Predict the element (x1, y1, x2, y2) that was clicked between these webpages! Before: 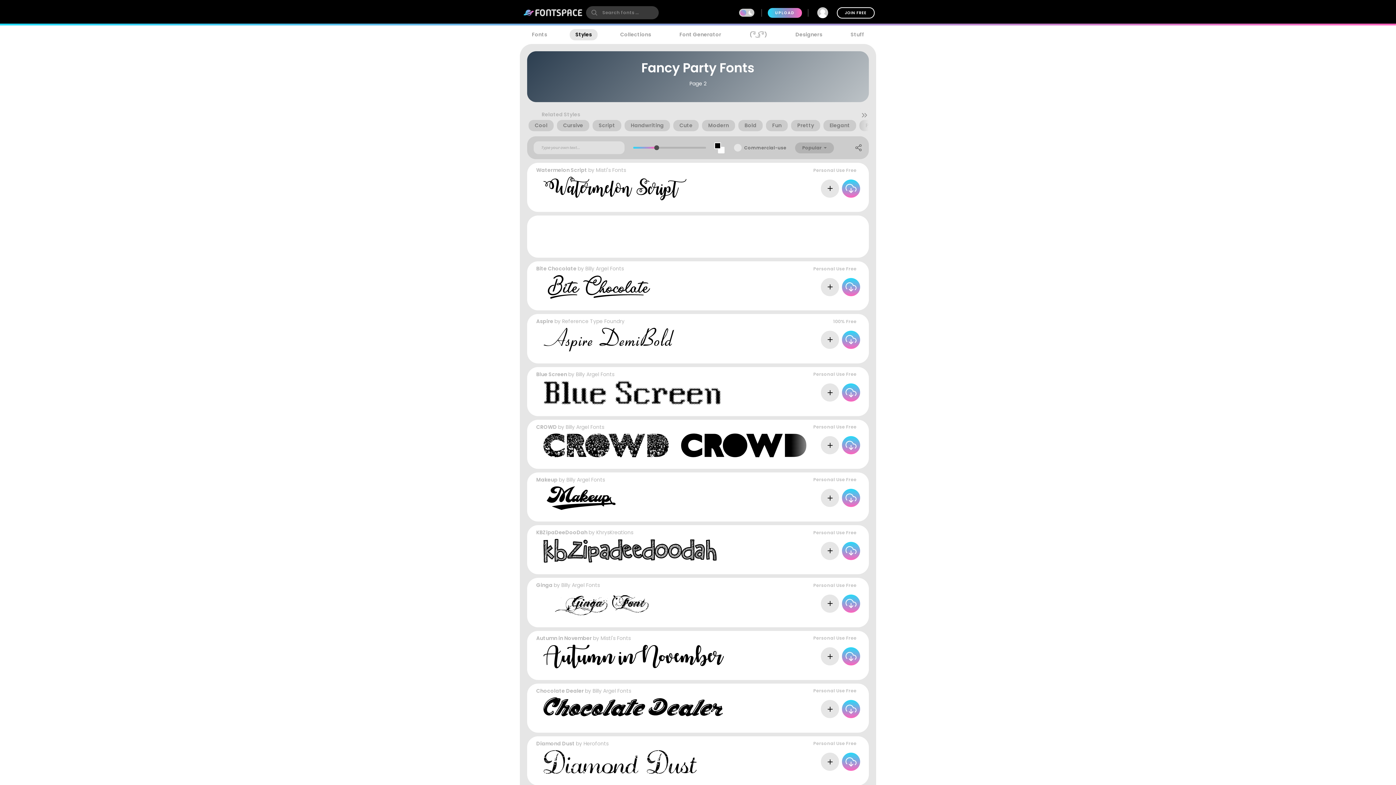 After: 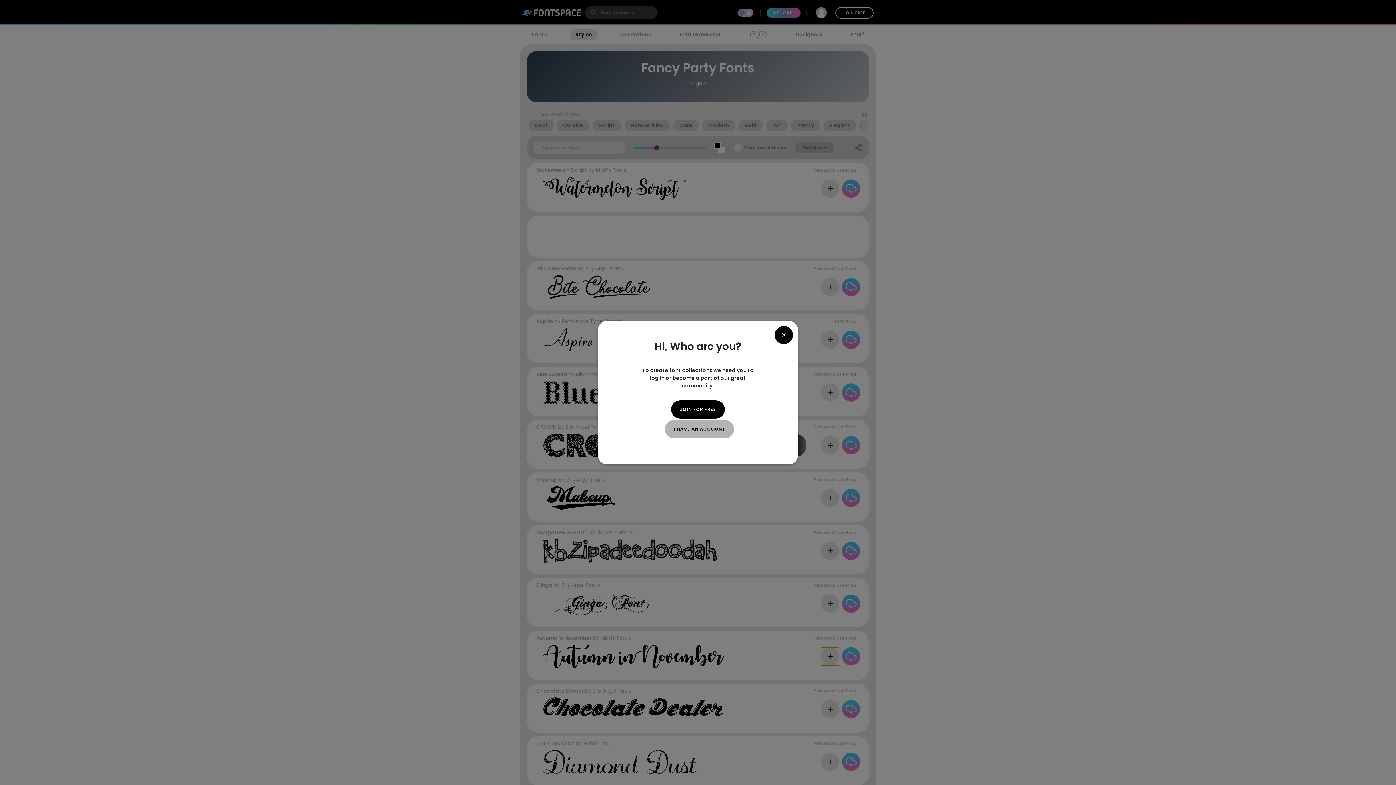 Action: bbox: (821, 647, 839, 665)